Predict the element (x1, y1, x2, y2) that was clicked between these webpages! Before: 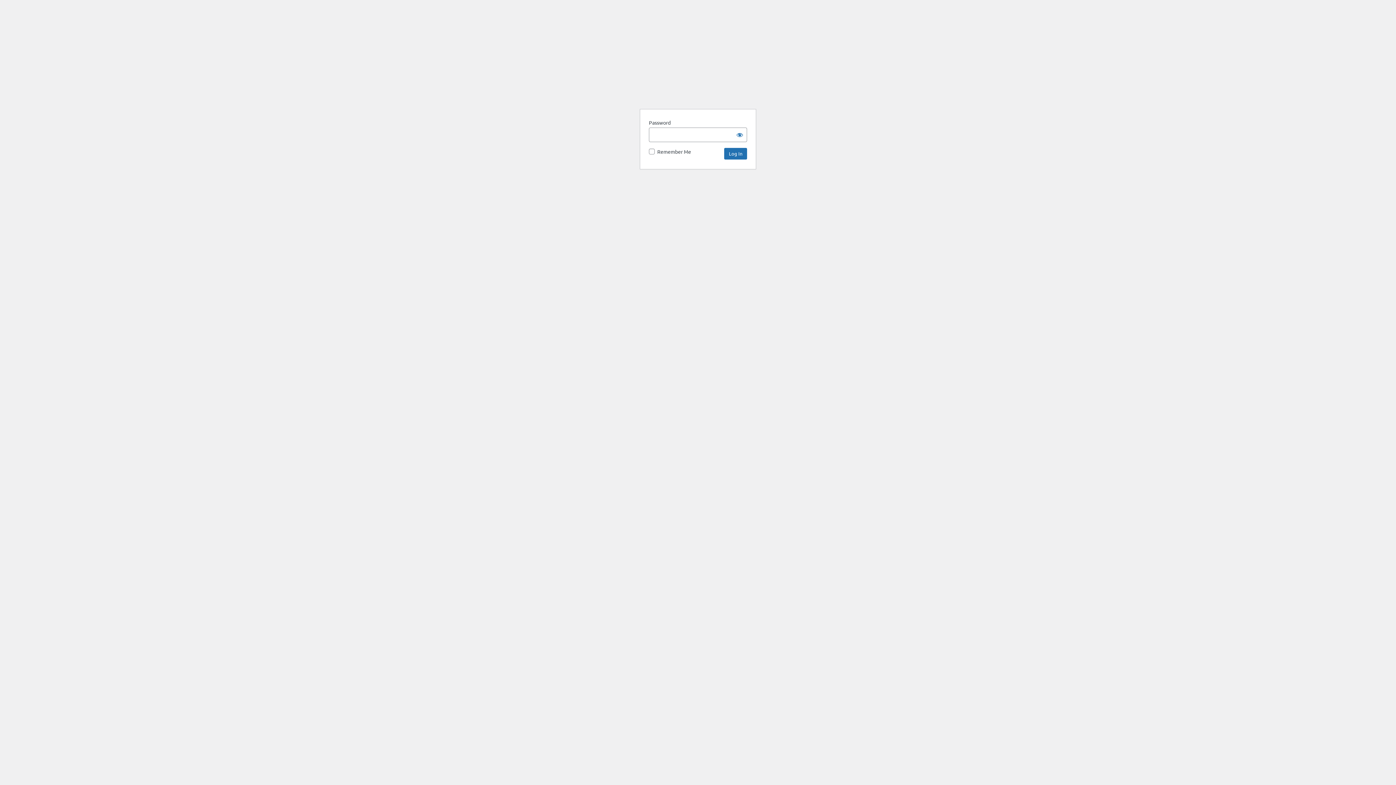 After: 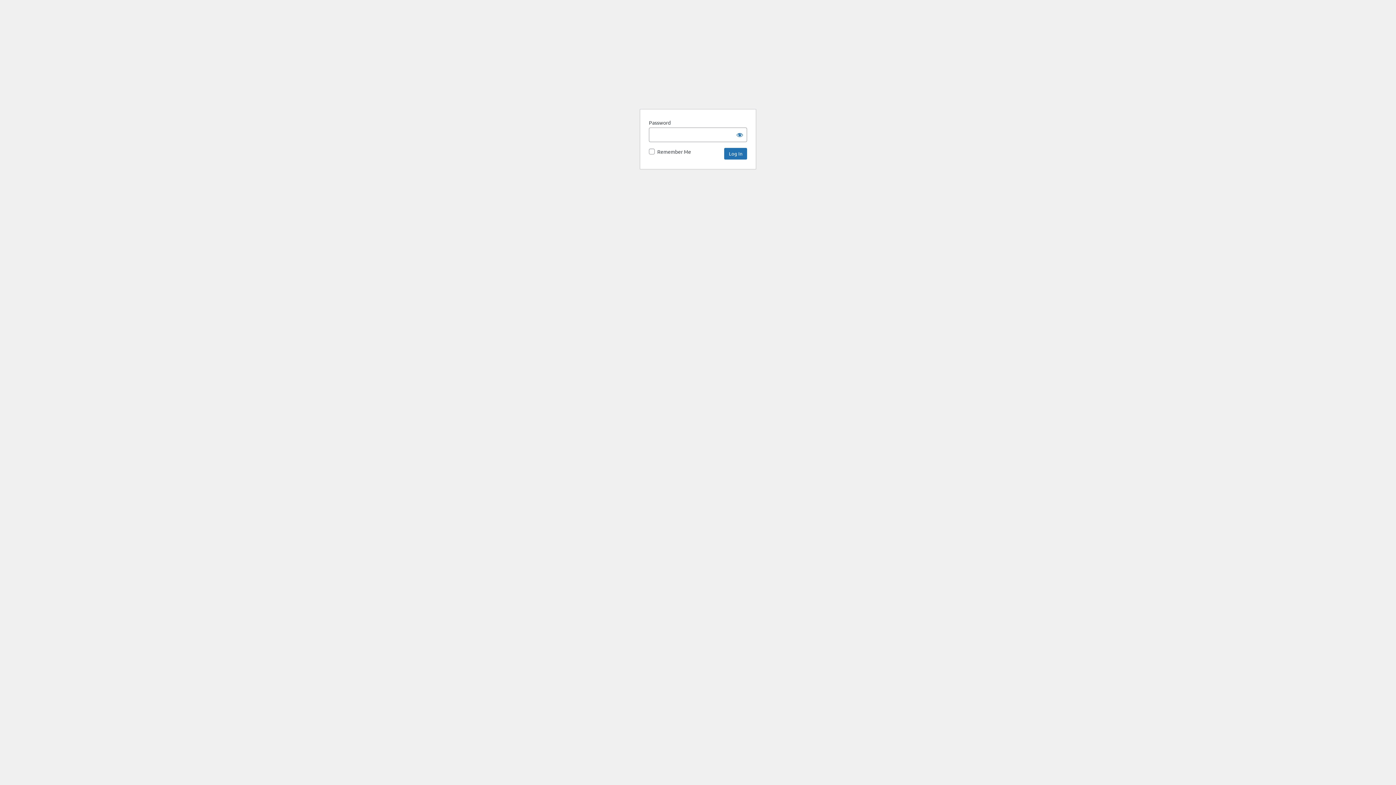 Action: label: Innocence Project bbox: (640, 69, 756, 100)